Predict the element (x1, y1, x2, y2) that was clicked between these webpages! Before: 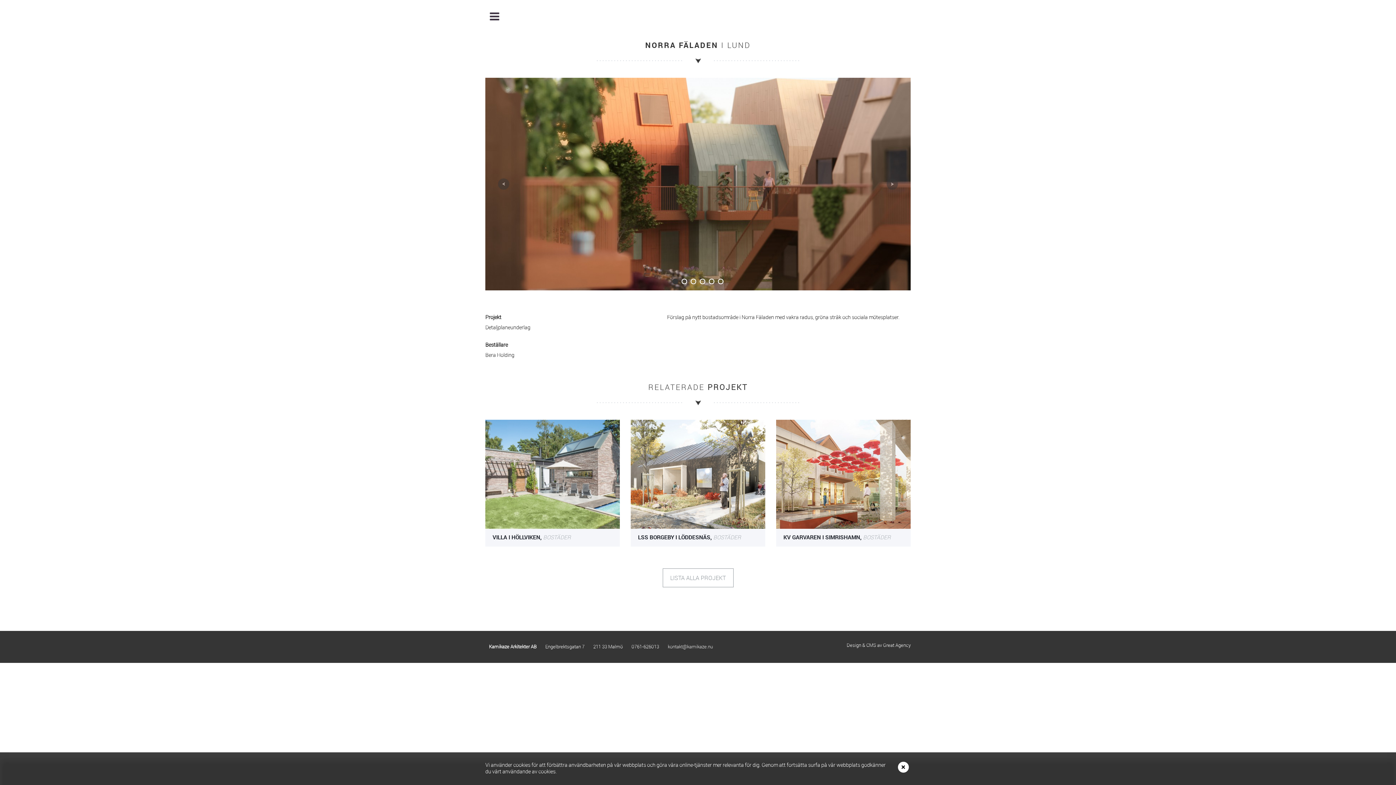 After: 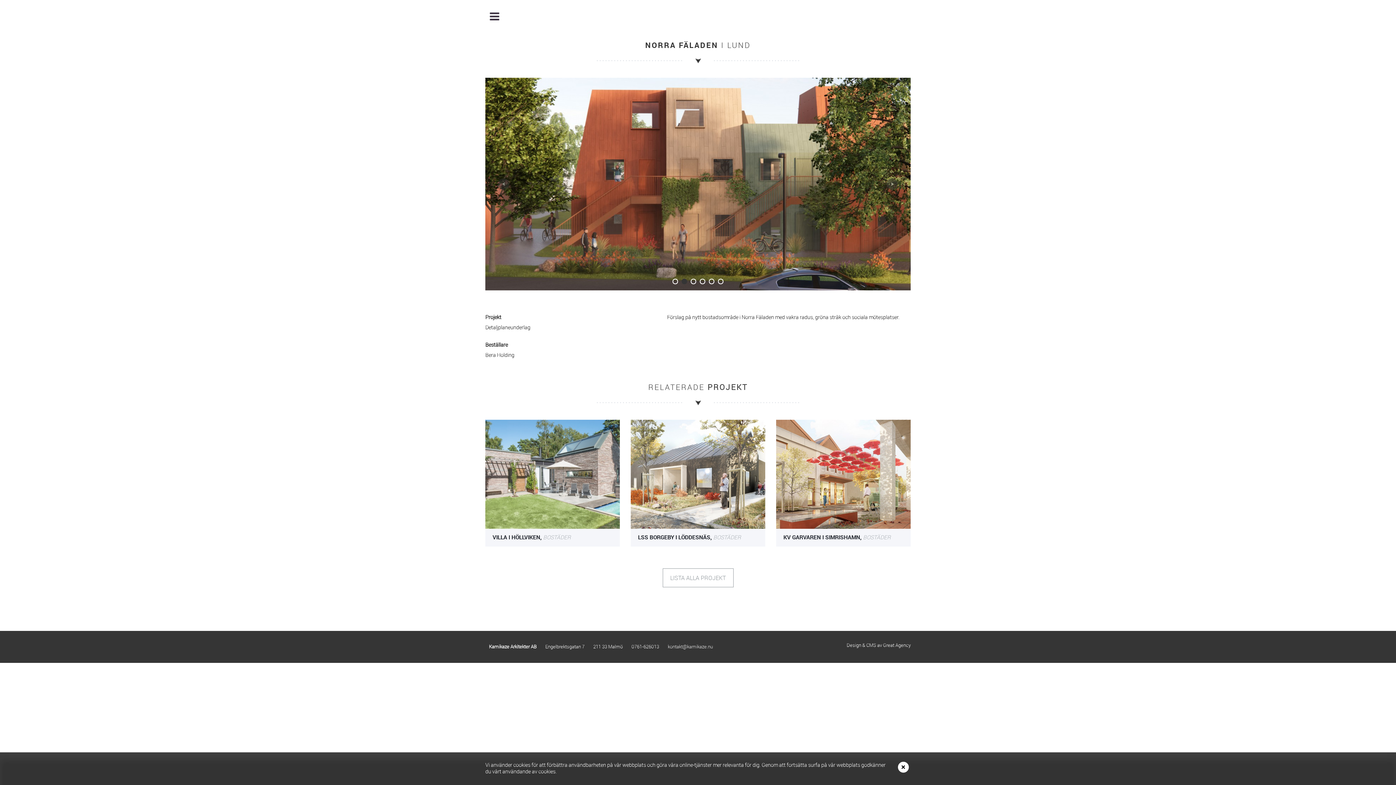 Action: label: 2 bbox: (681, 278, 687, 284)